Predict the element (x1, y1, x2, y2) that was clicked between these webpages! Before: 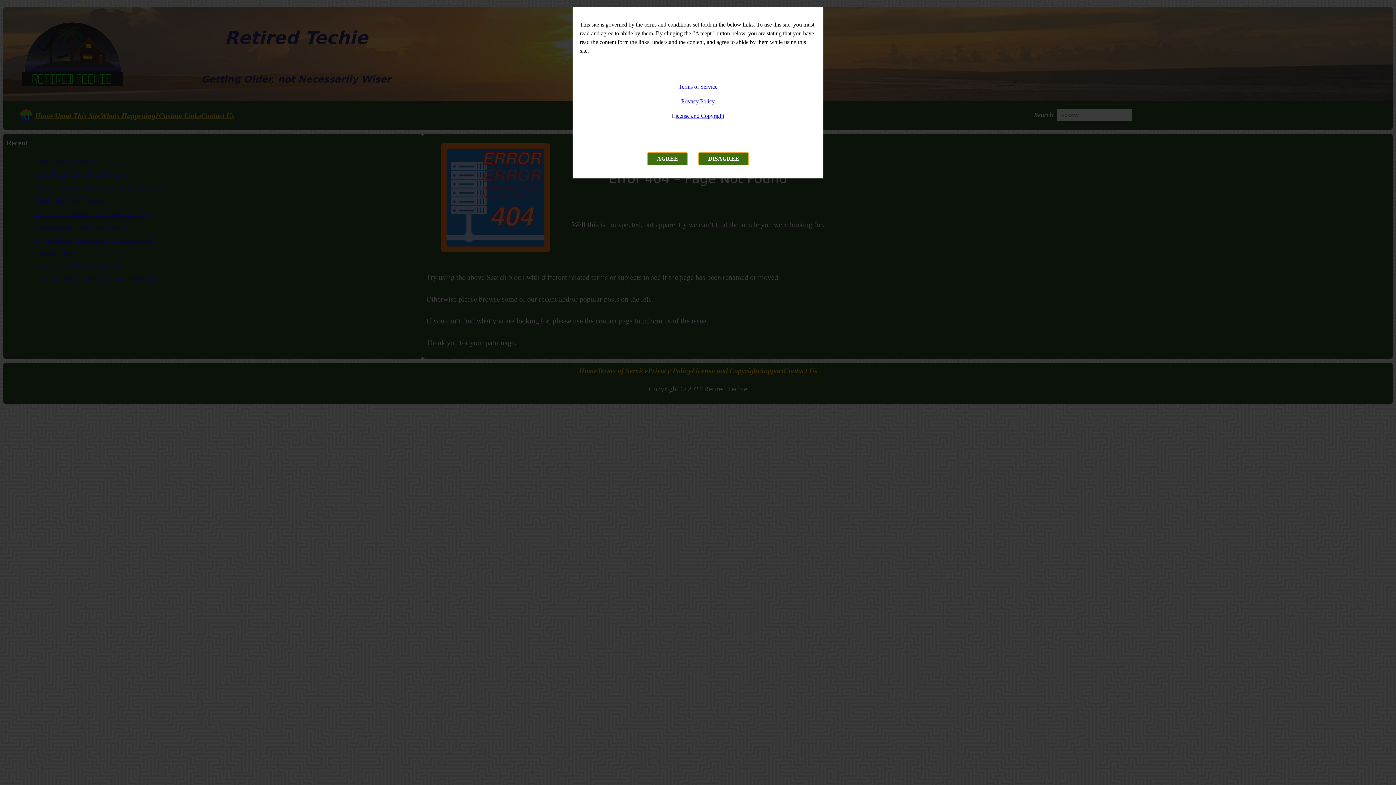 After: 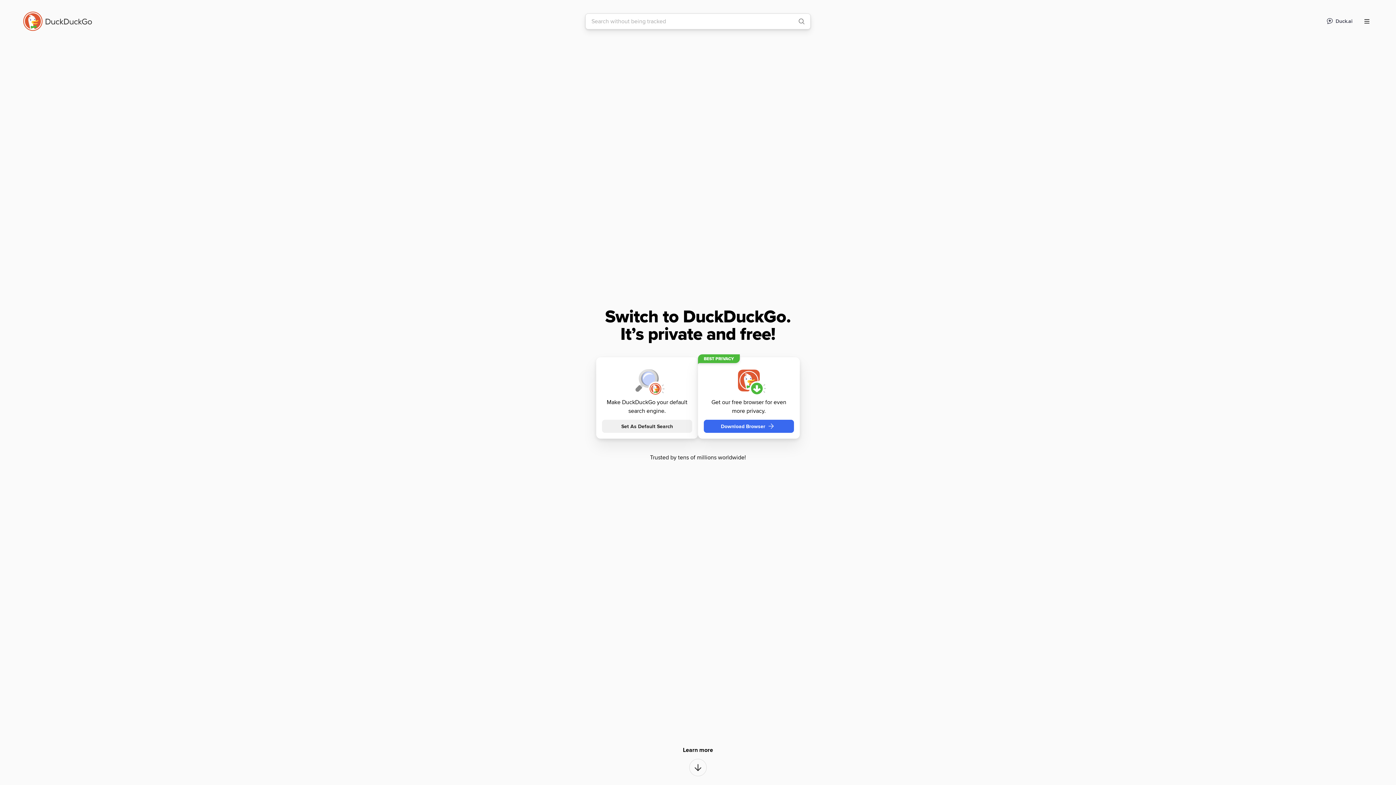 Action: bbox: (698, 152, 749, 165) label: DISAGREE